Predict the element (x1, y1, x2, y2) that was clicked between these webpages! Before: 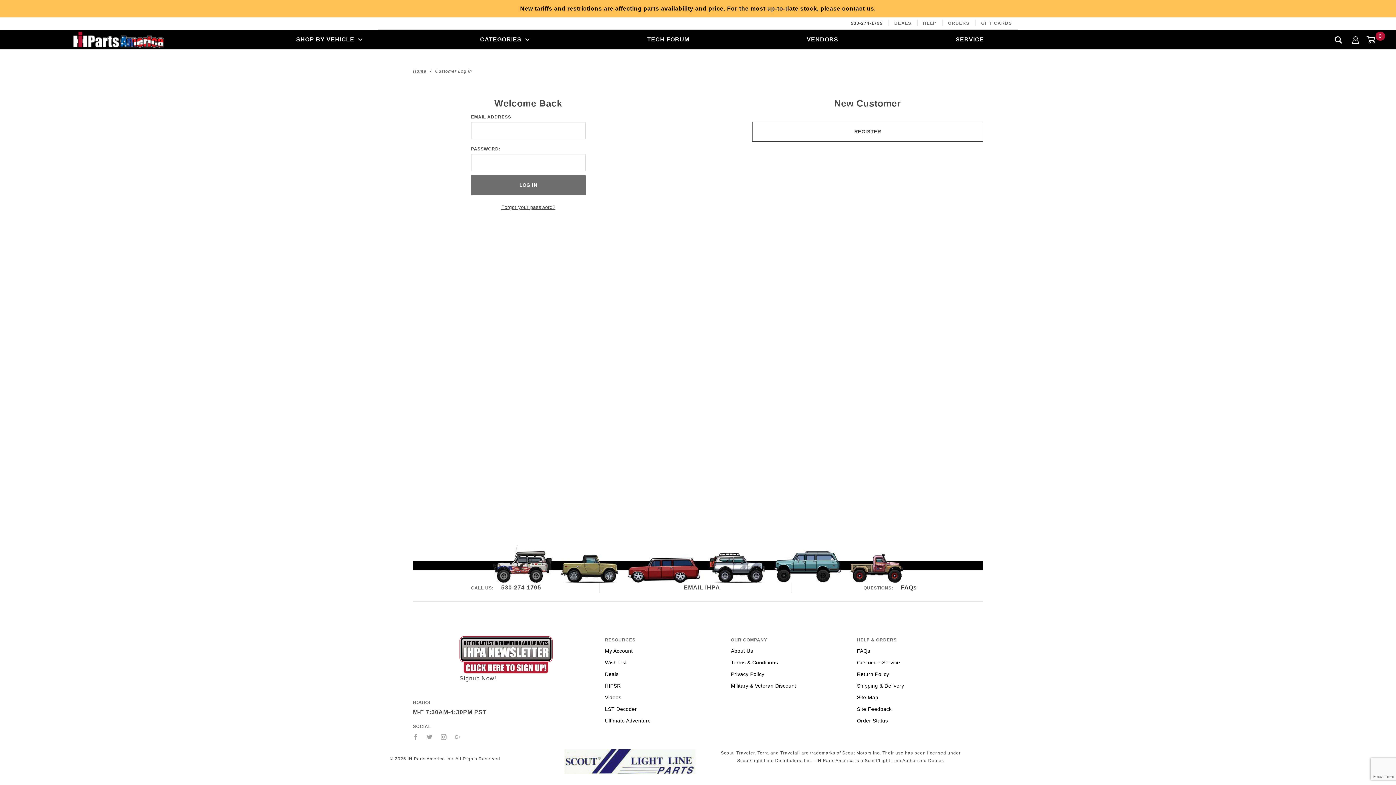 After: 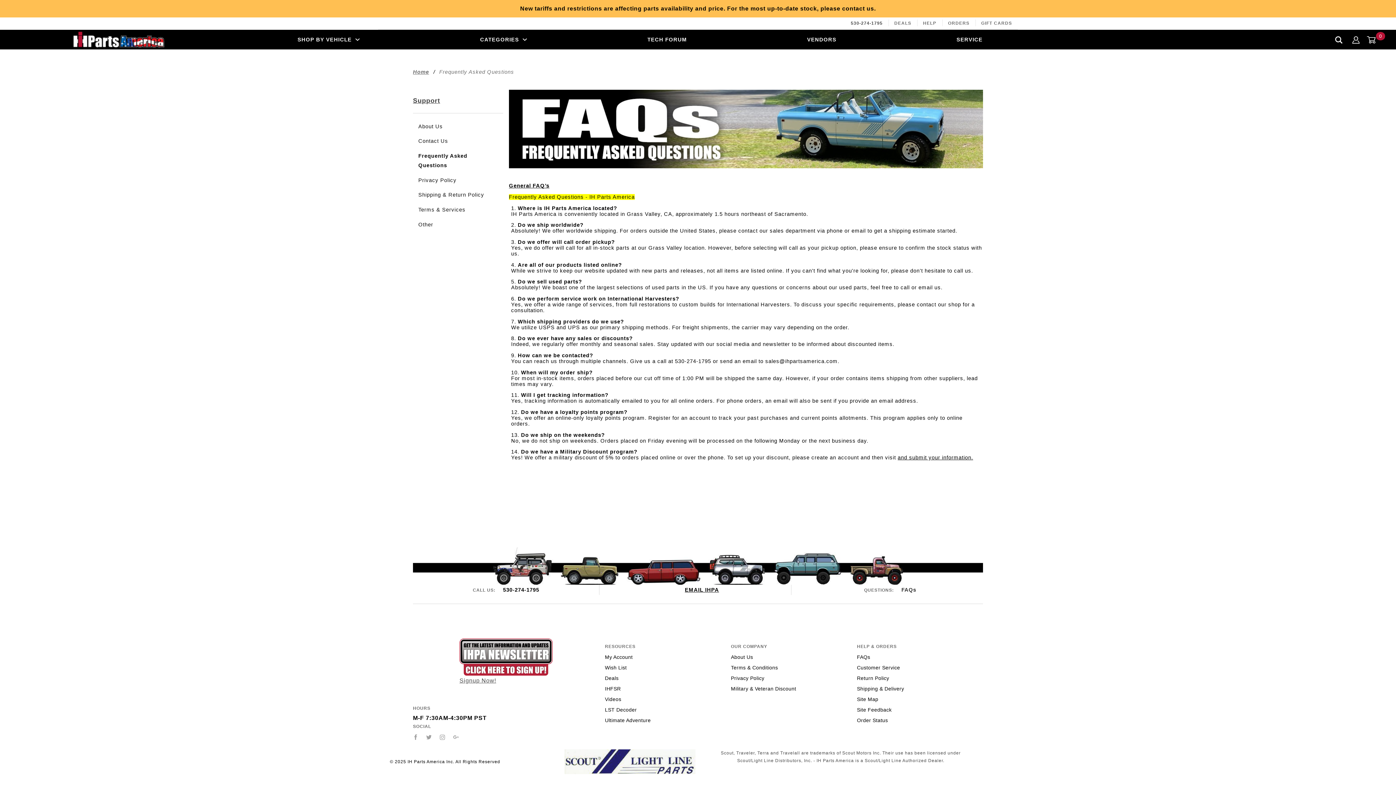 Action: label: FAQs bbox: (901, 584, 916, 591)